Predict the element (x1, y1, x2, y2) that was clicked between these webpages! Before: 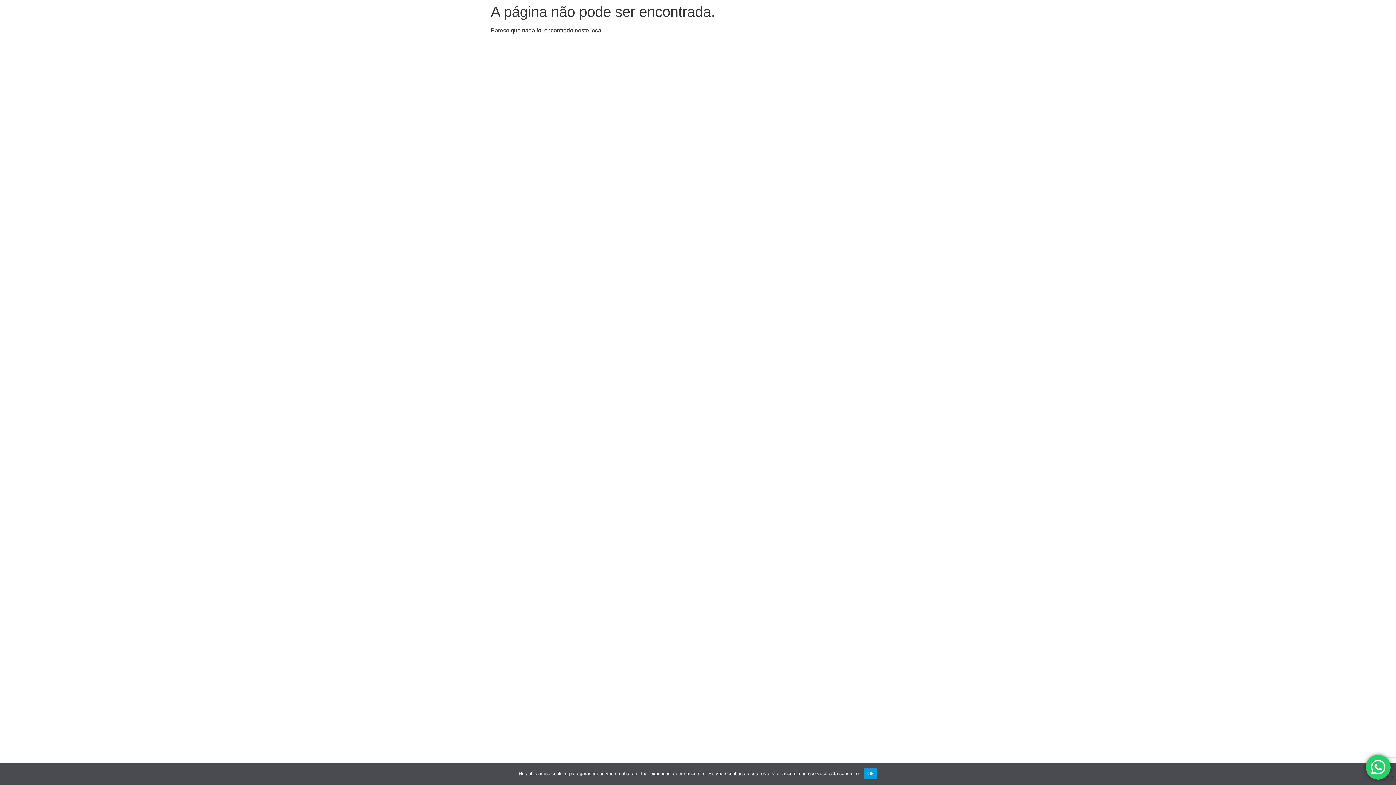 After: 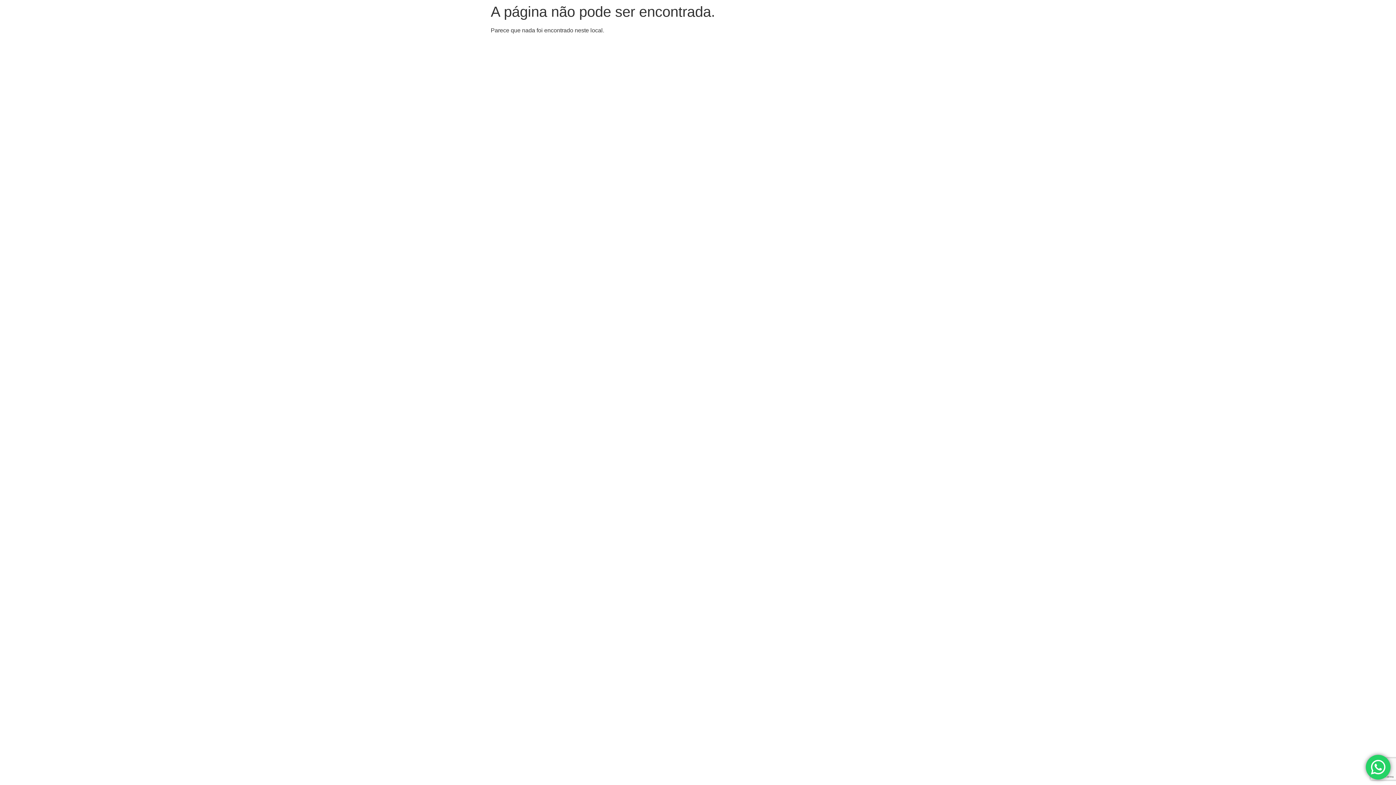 Action: bbox: (863, 768, 877, 779) label: Ok